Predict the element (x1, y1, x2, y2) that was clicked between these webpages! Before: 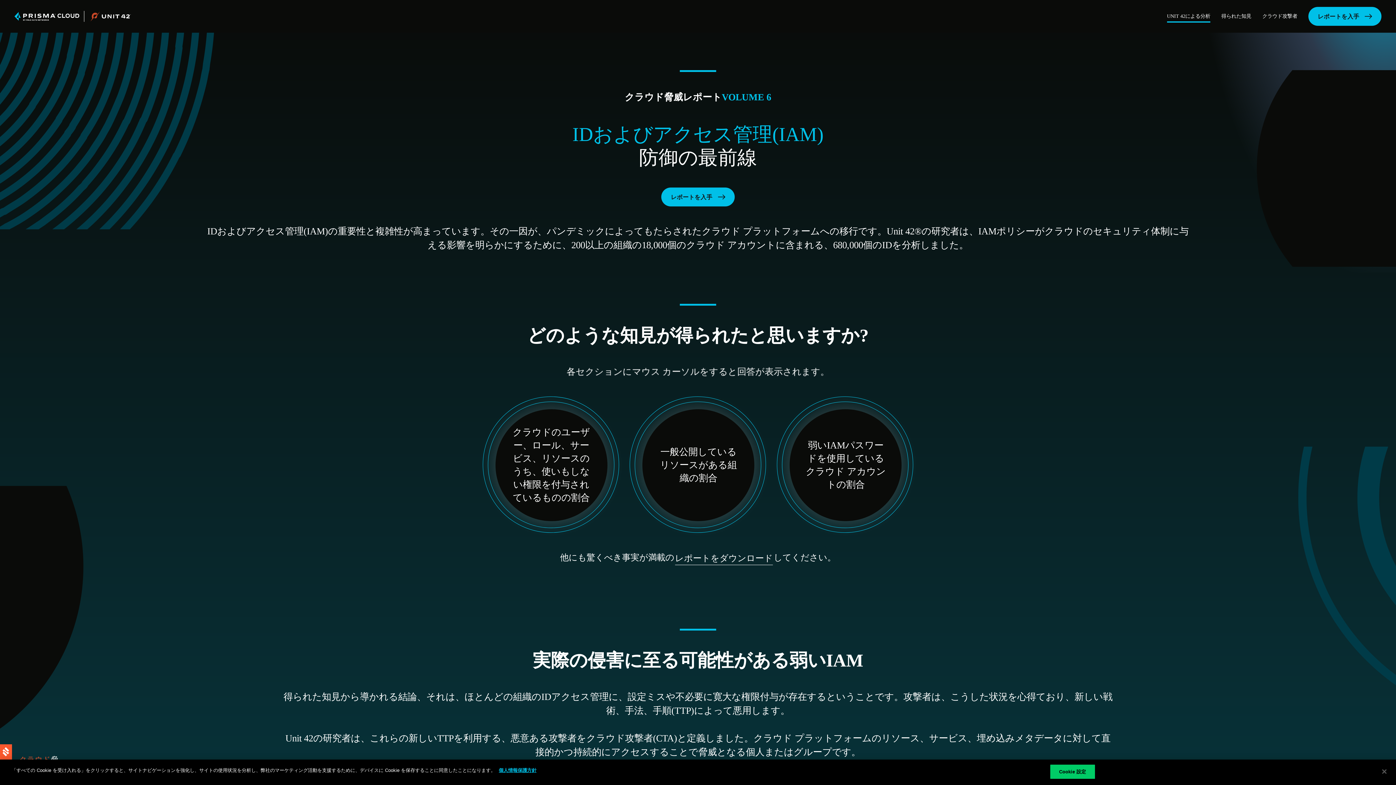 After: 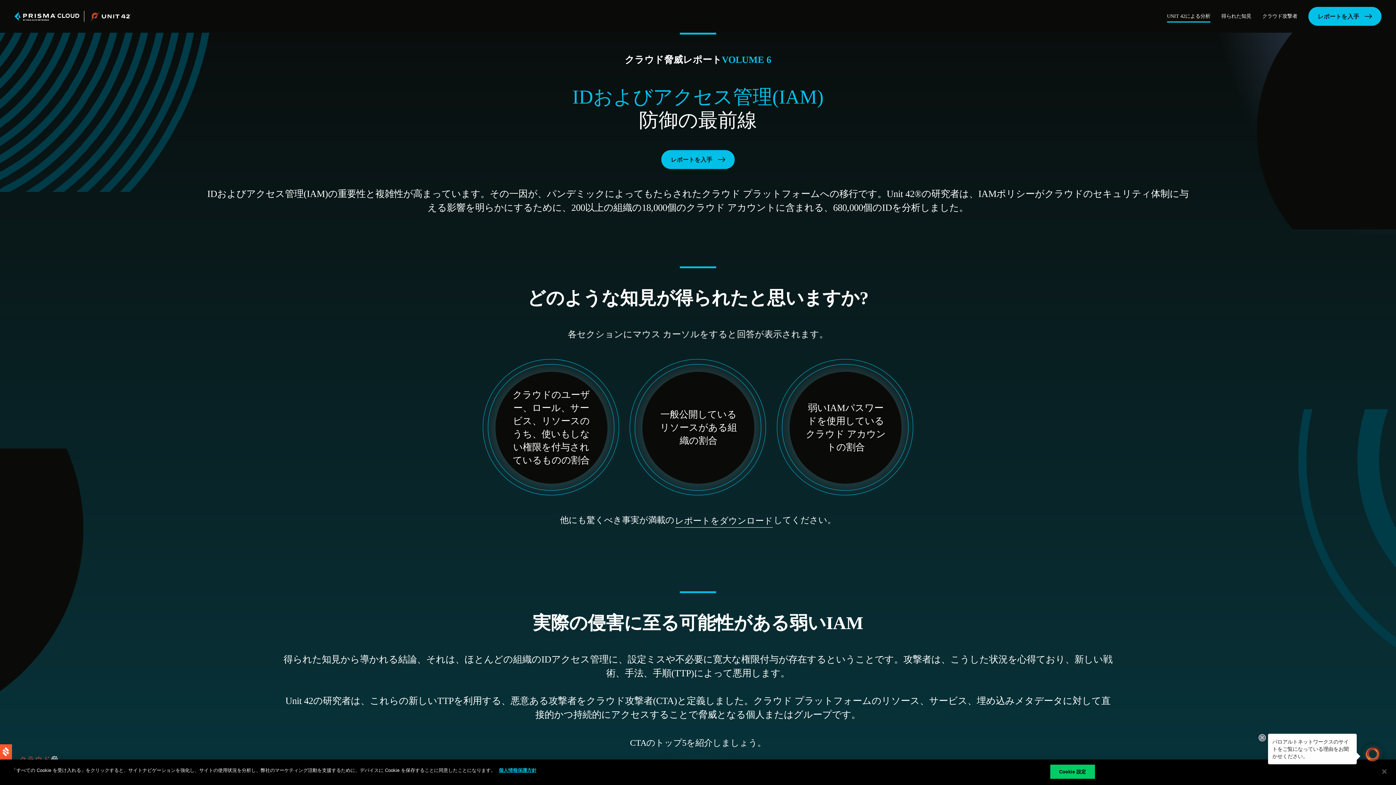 Action: label: UNIT 42による分析 bbox: (1167, 13, 1210, 18)